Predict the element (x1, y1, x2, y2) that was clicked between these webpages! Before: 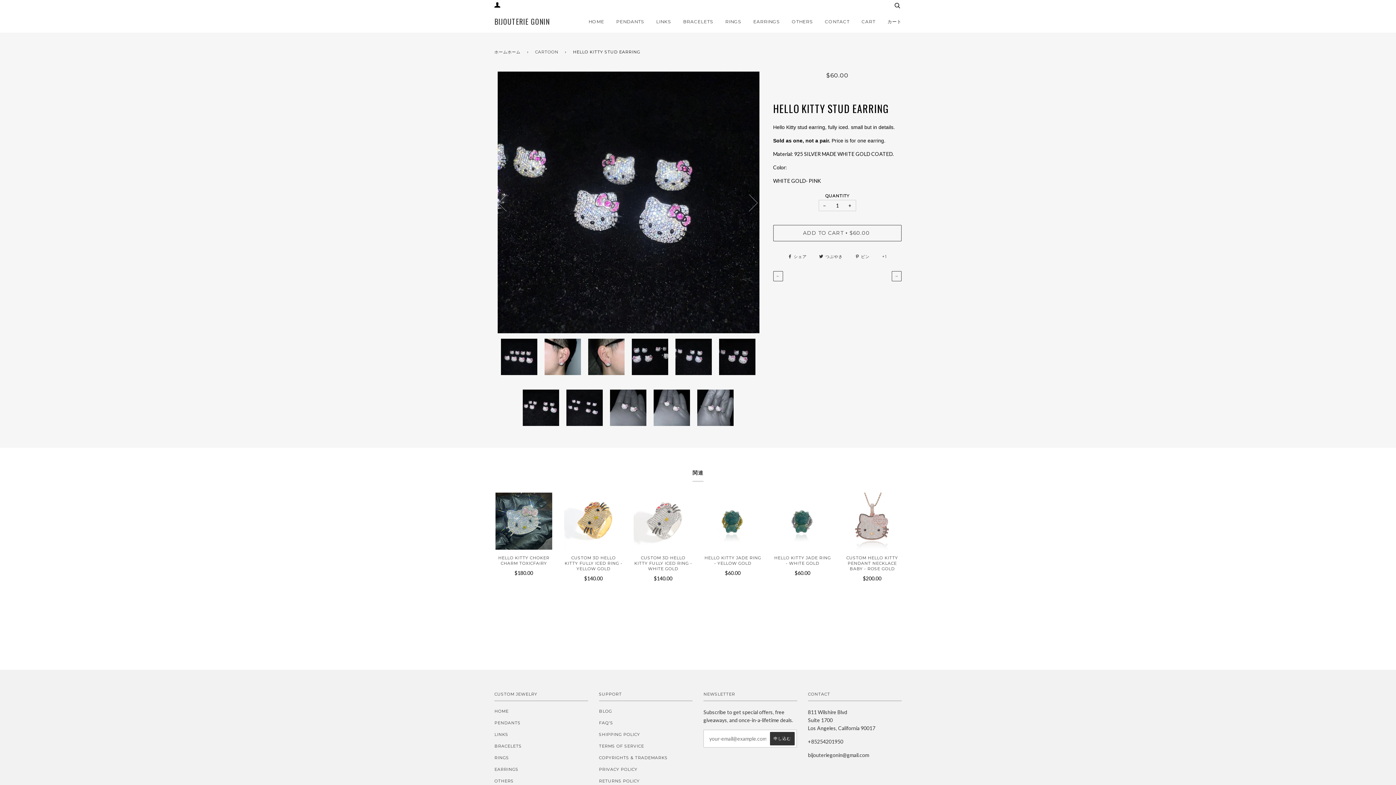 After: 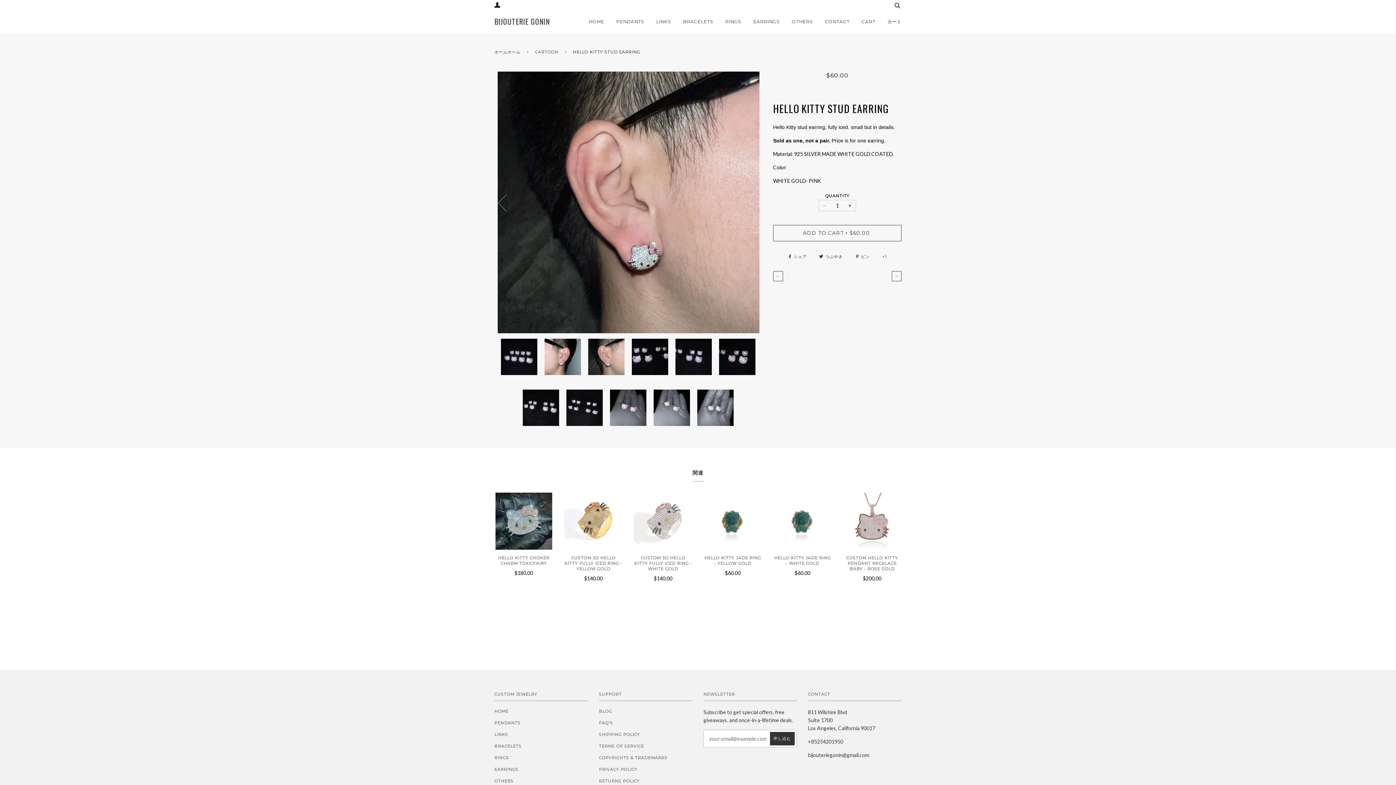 Action: bbox: (818, 200, 830, 211) label: −